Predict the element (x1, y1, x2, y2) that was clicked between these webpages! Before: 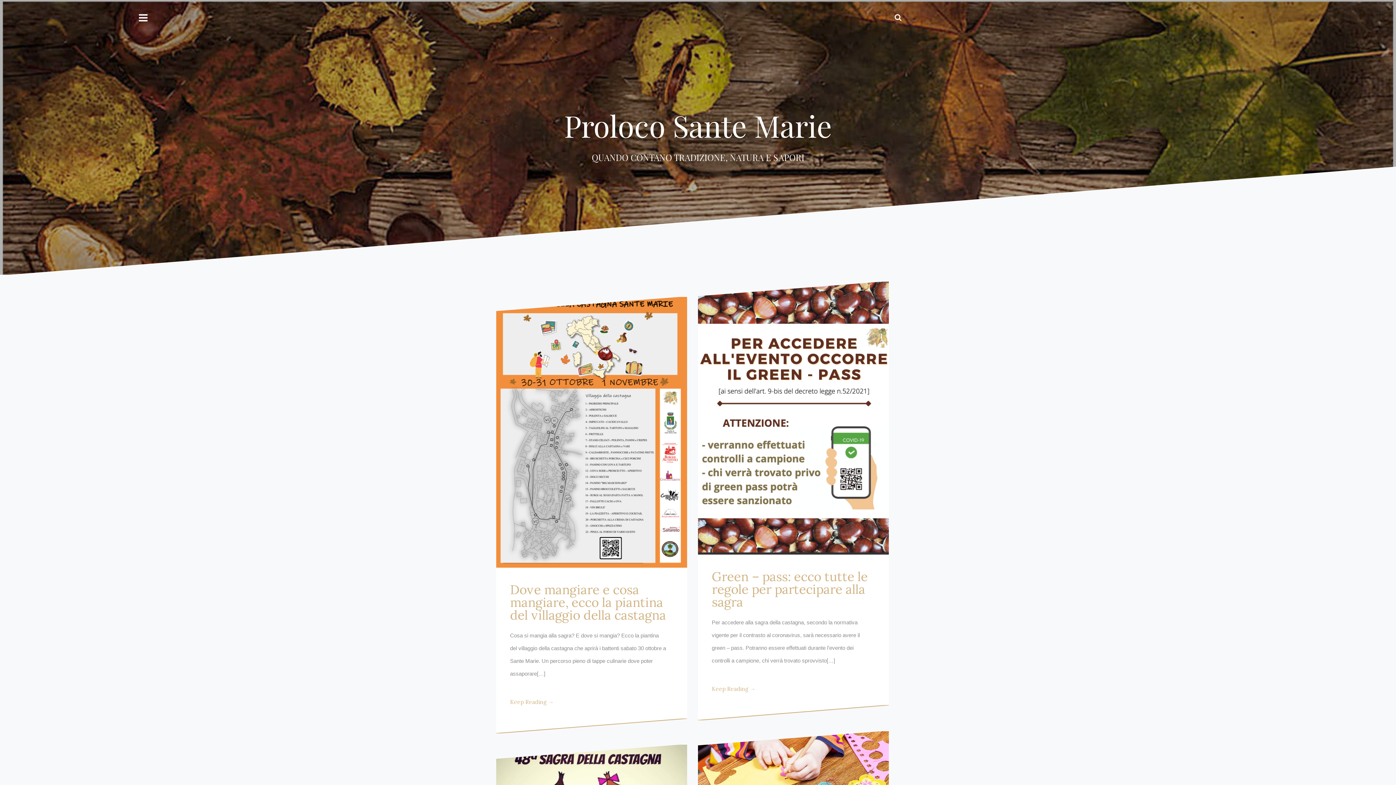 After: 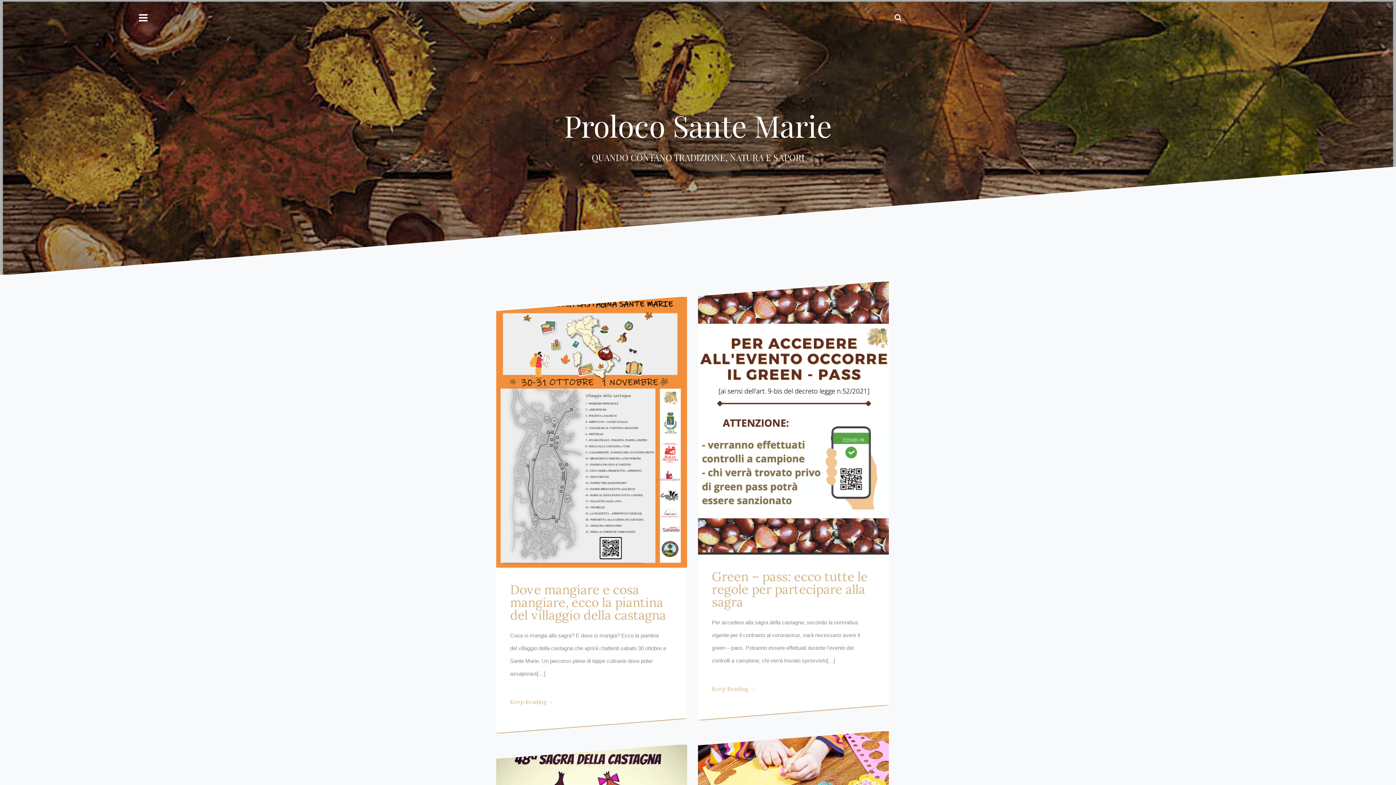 Action: bbox: (496, 297, 687, 568)